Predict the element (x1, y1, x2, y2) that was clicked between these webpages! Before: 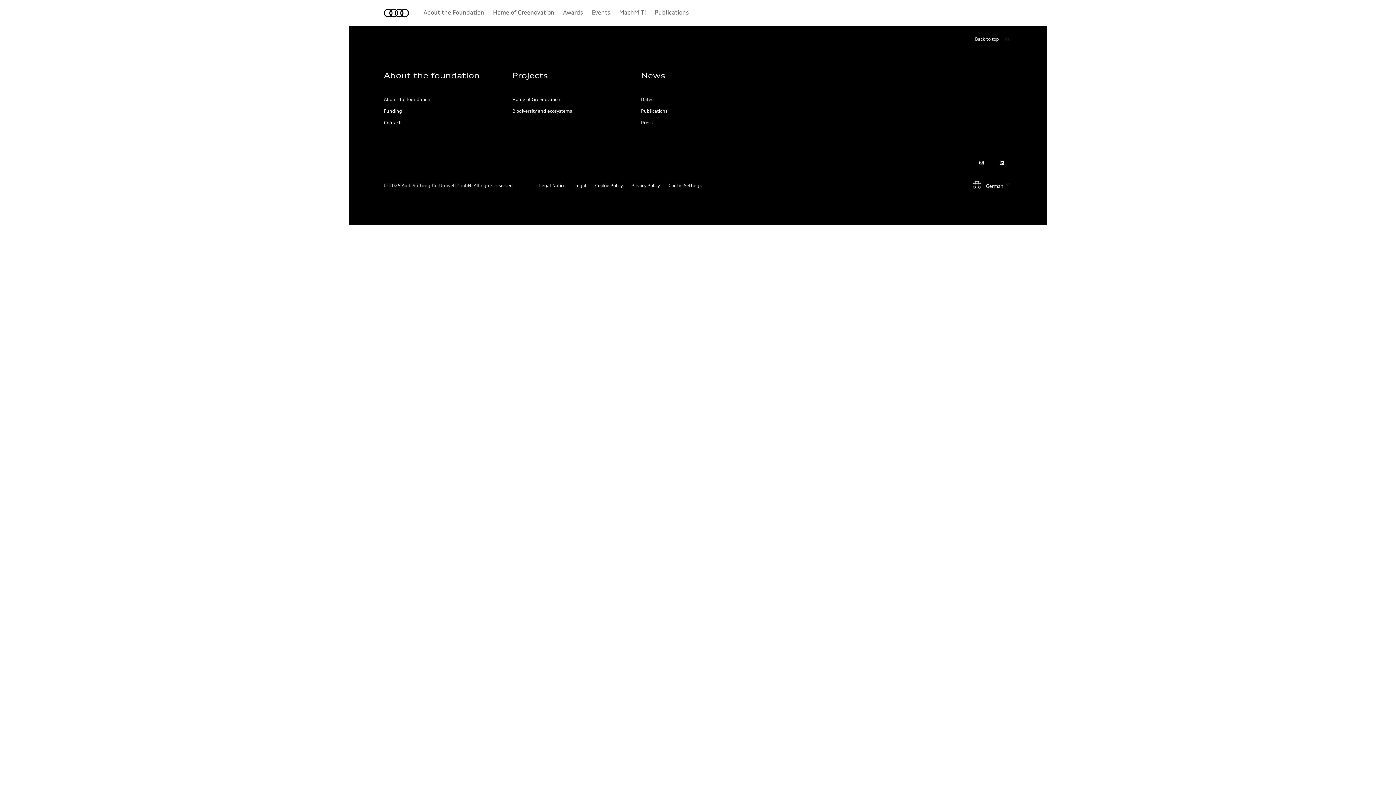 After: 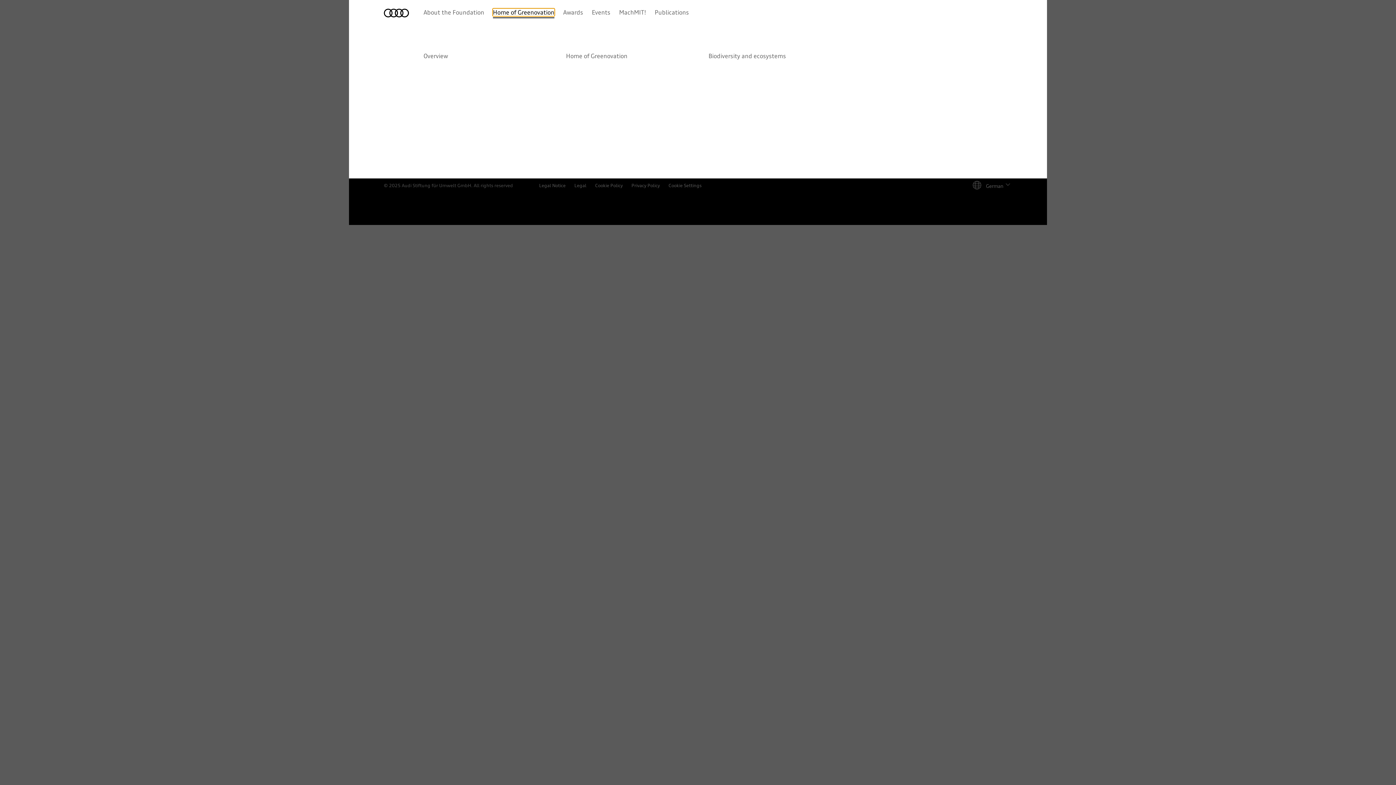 Action: label: Home of Greenovation bbox: (493, 8, 554, 16)